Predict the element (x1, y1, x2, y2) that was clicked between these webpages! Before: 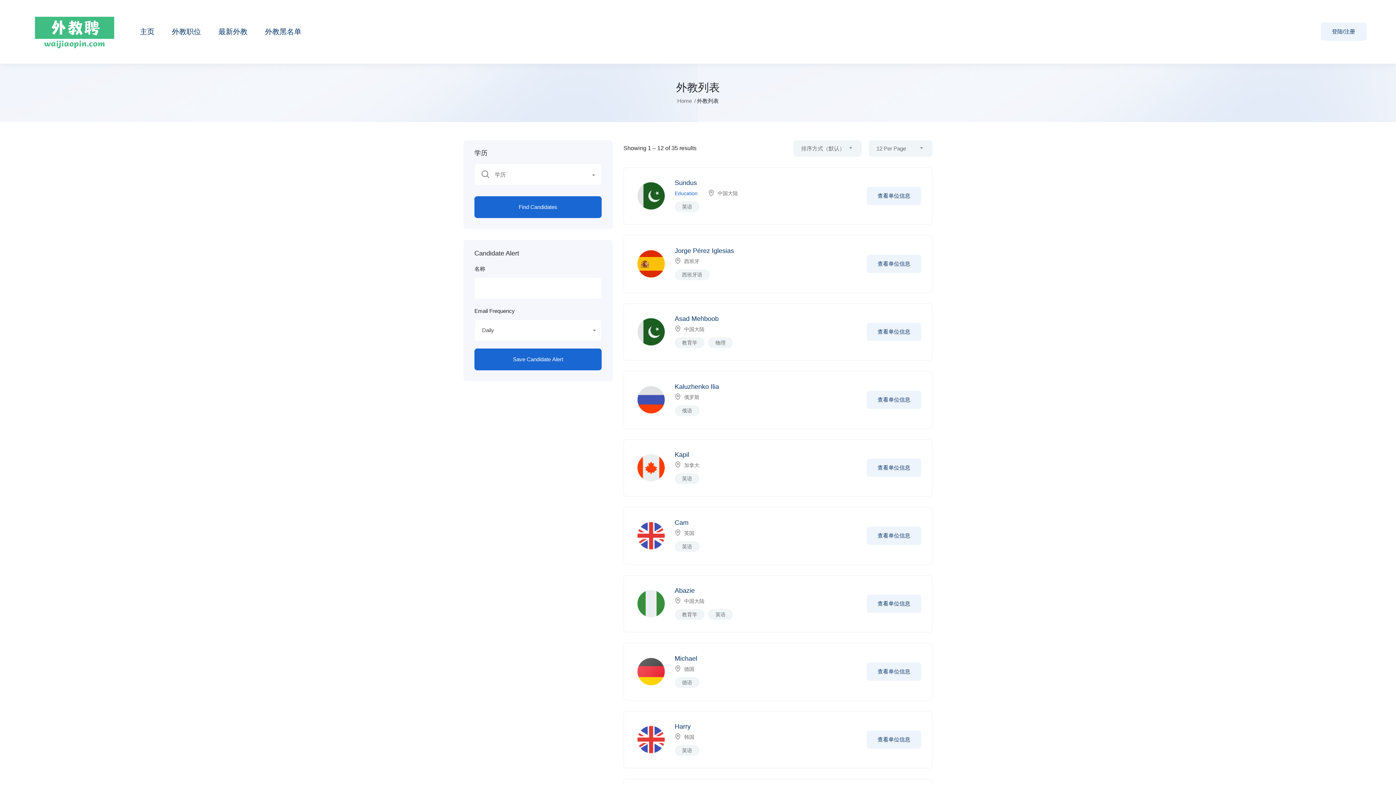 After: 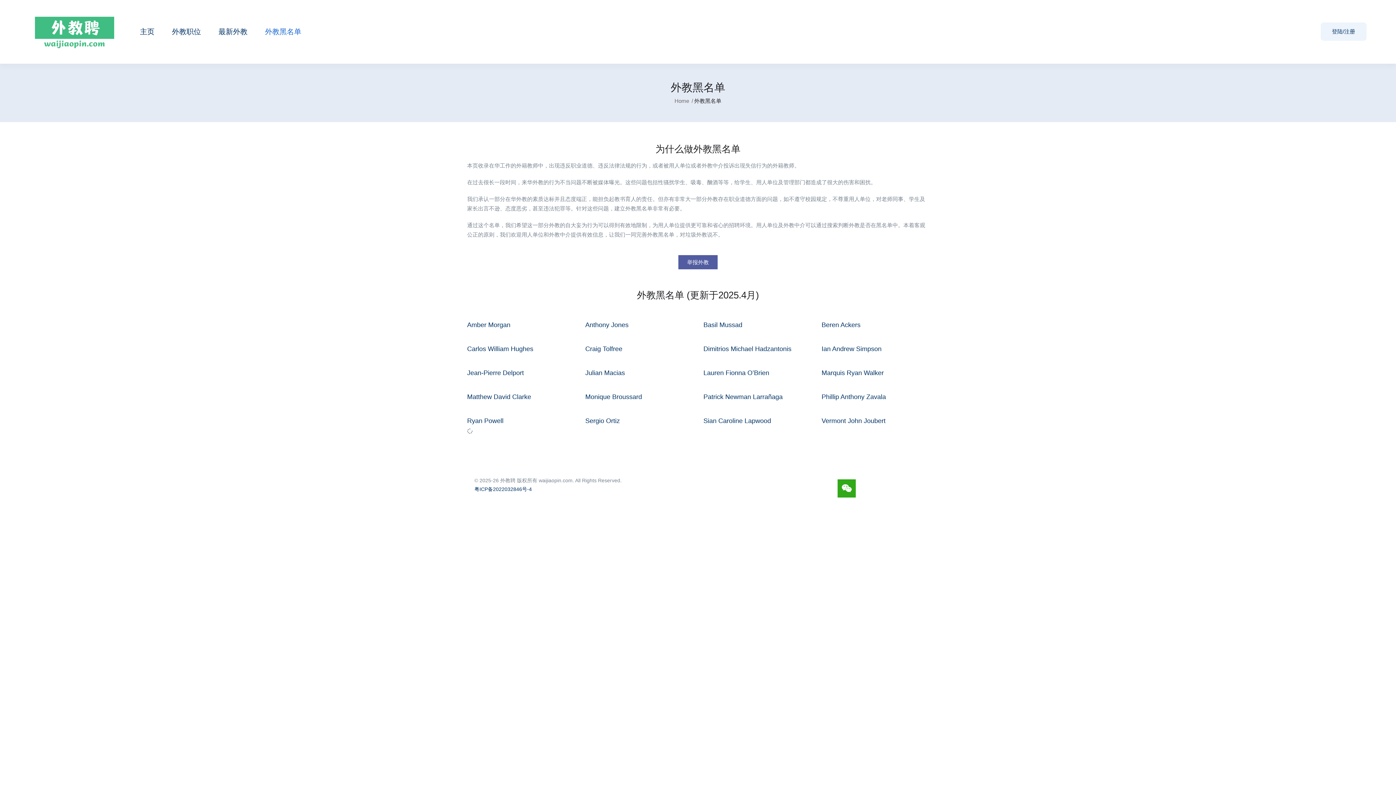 Action: bbox: (265, 22, 301, 40) label: 外教黑名单